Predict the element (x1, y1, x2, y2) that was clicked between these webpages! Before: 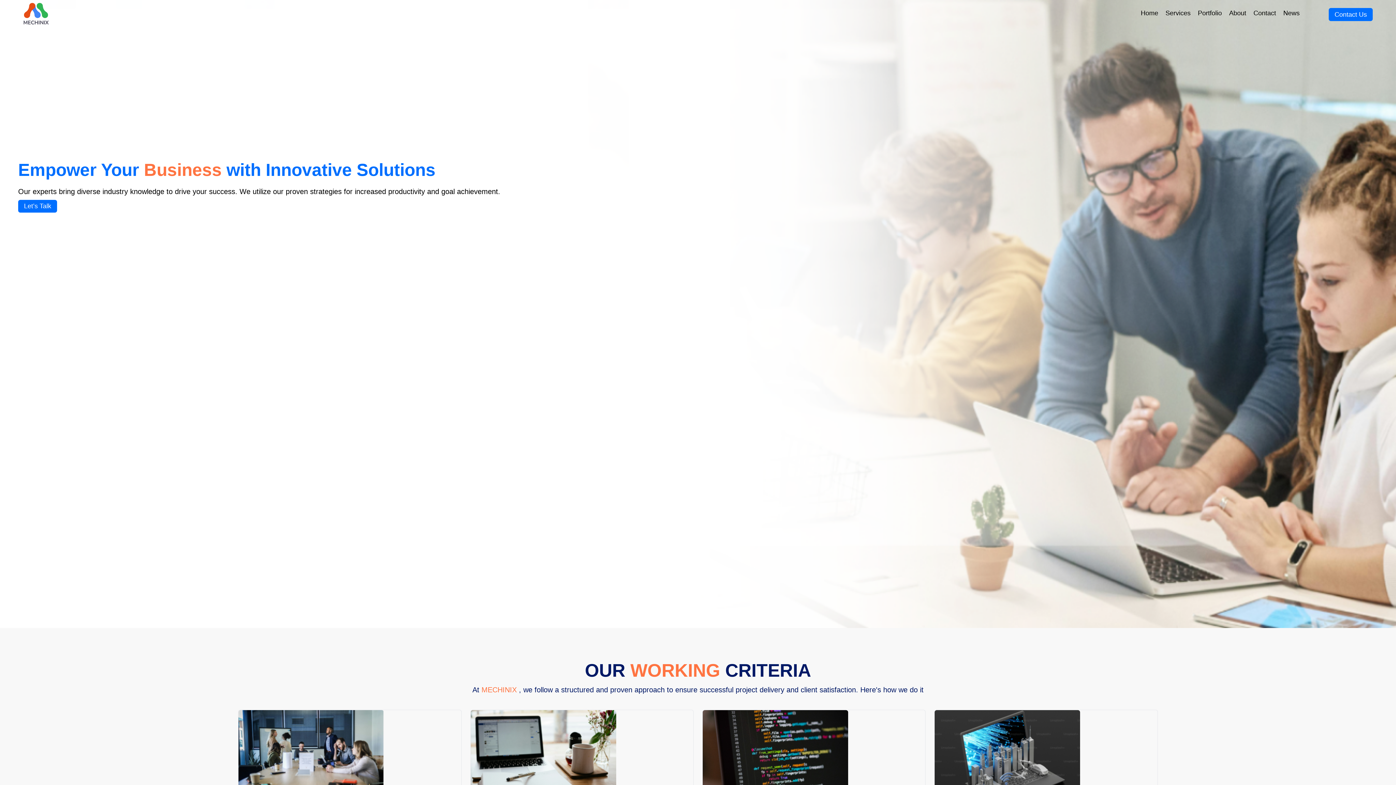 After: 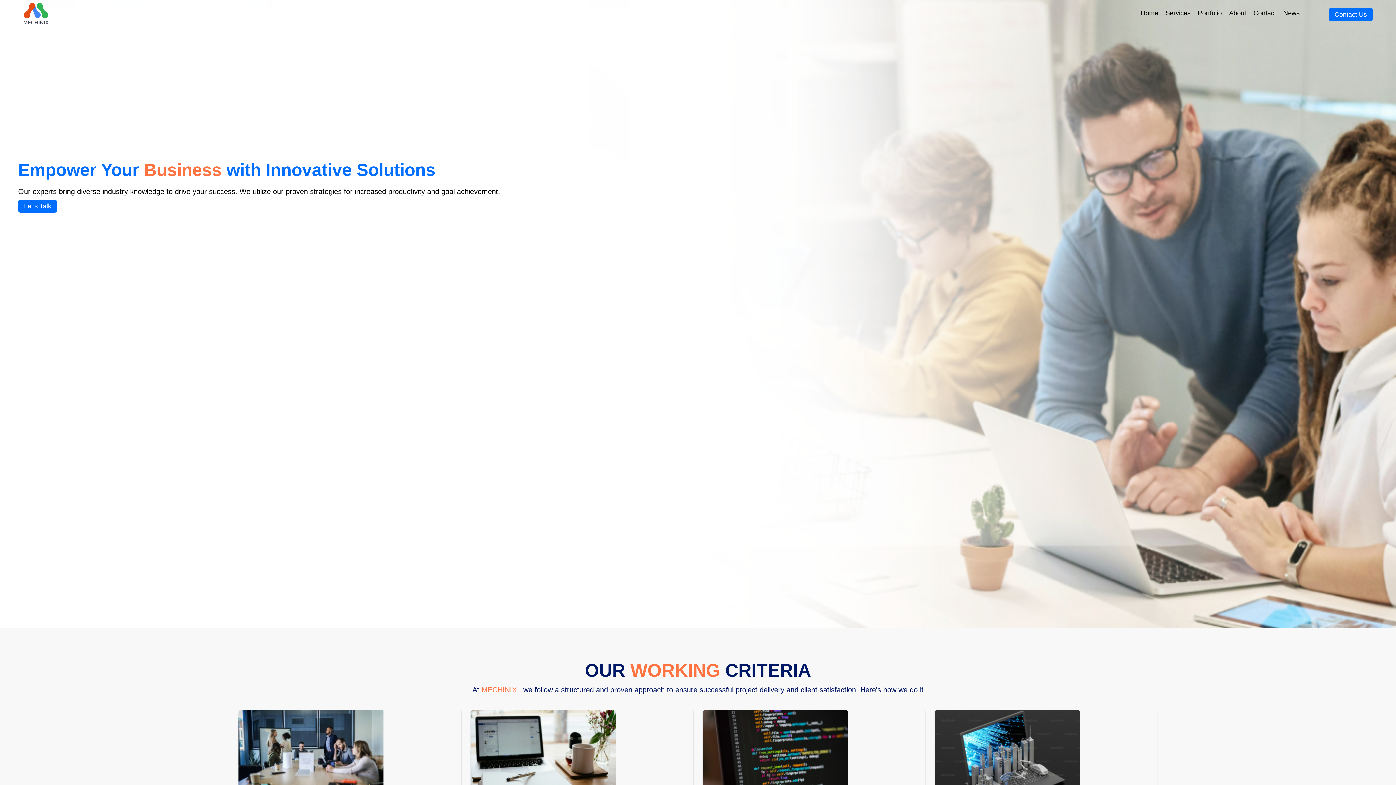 Action: label: Contact bbox: (1253, 9, 1276, 16)